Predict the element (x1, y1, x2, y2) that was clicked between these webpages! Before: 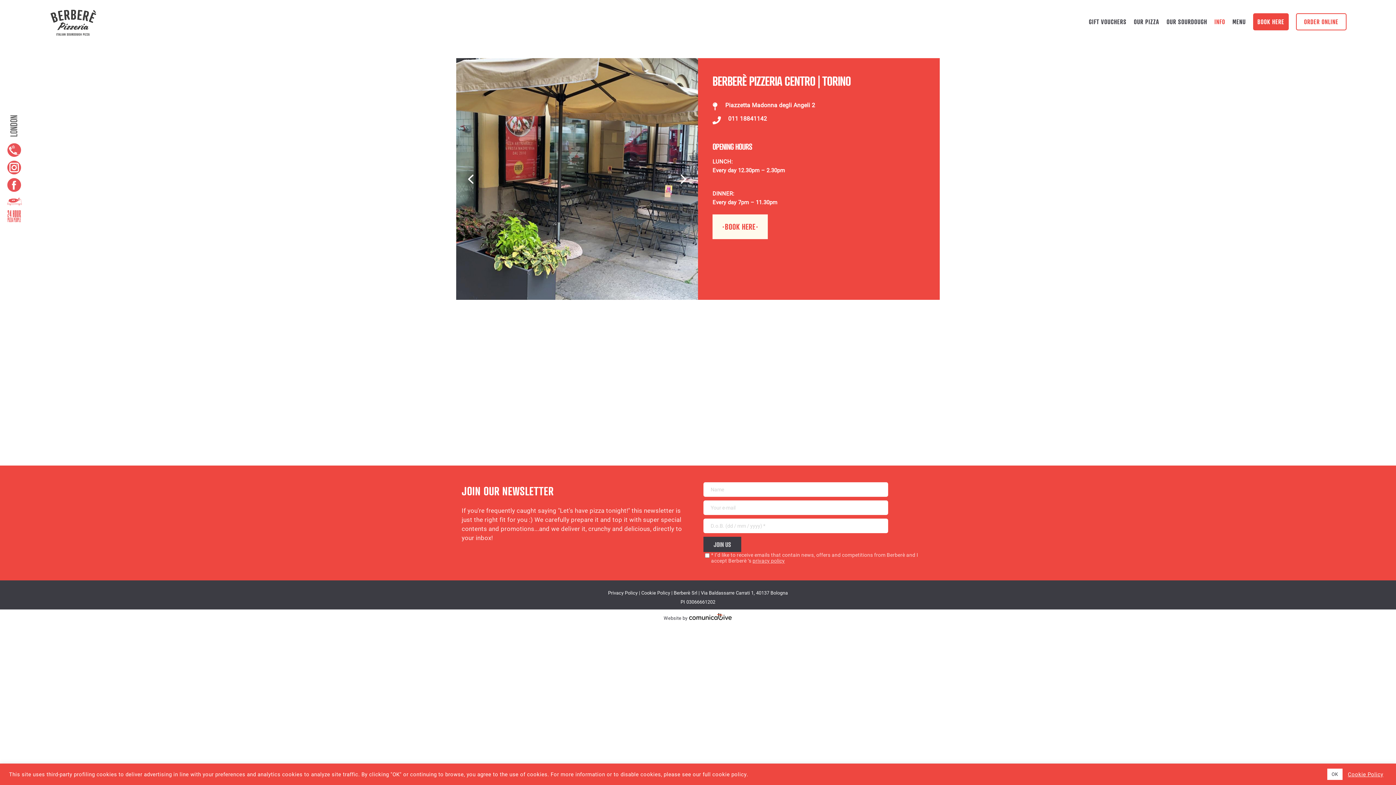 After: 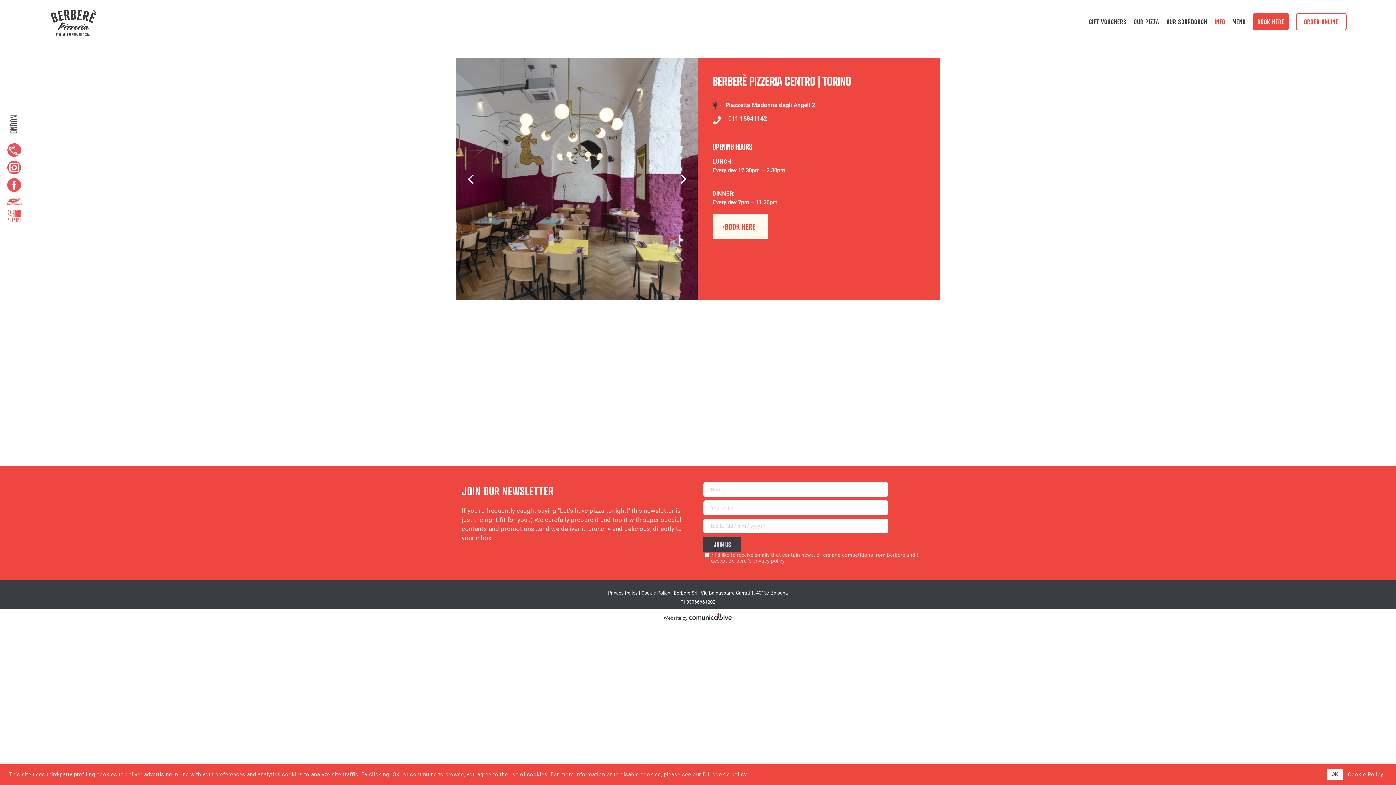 Action: bbox: (712, 102, 717, 111)